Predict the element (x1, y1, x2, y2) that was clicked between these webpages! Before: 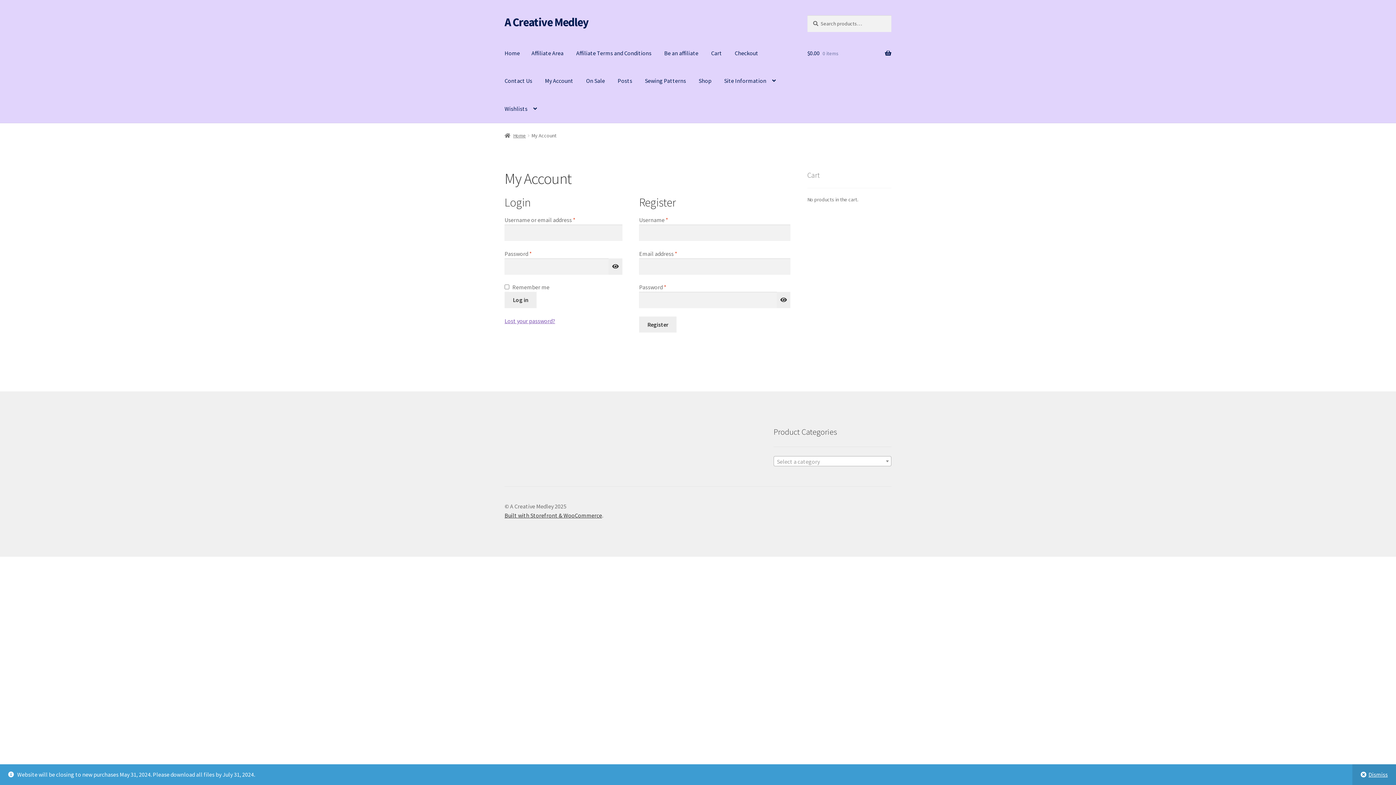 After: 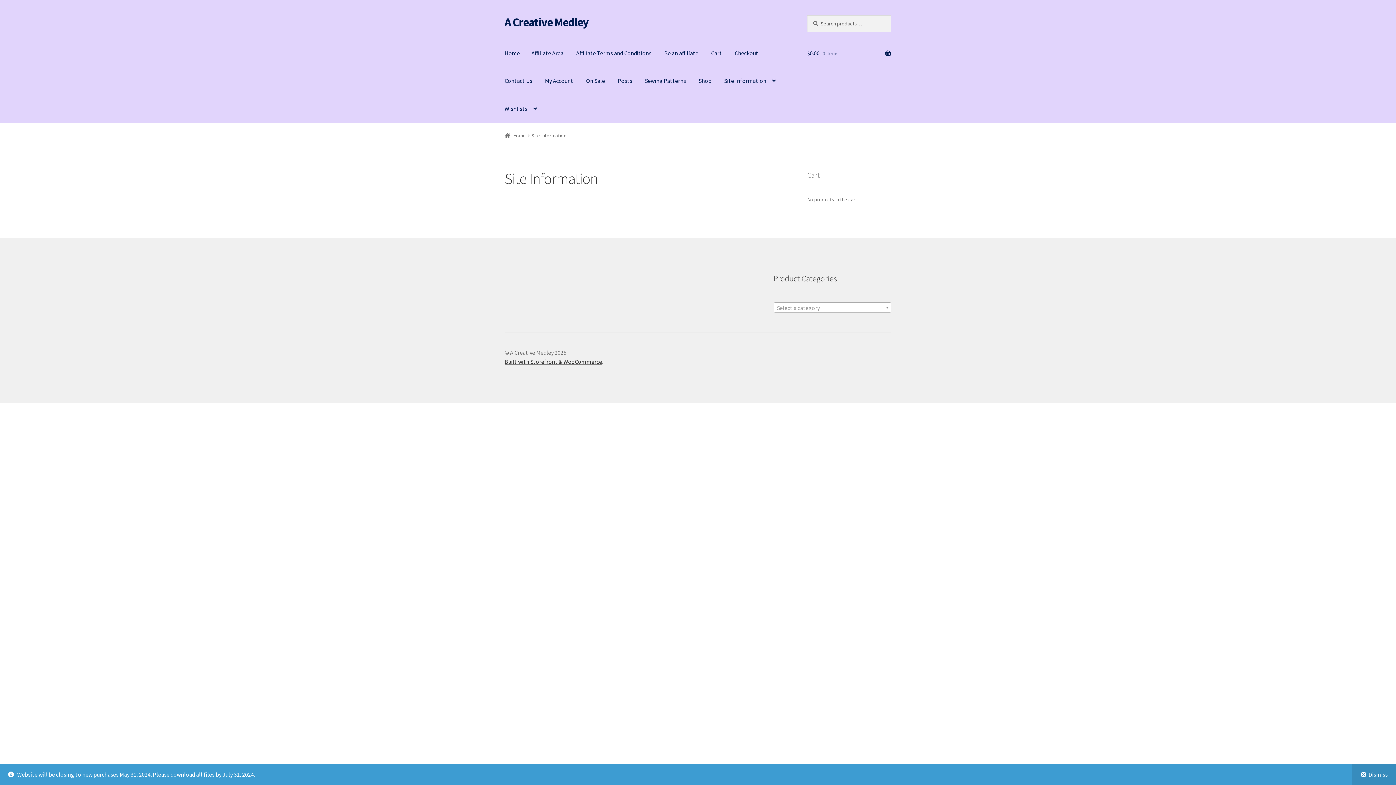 Action: bbox: (718, 67, 781, 94) label: Site Information